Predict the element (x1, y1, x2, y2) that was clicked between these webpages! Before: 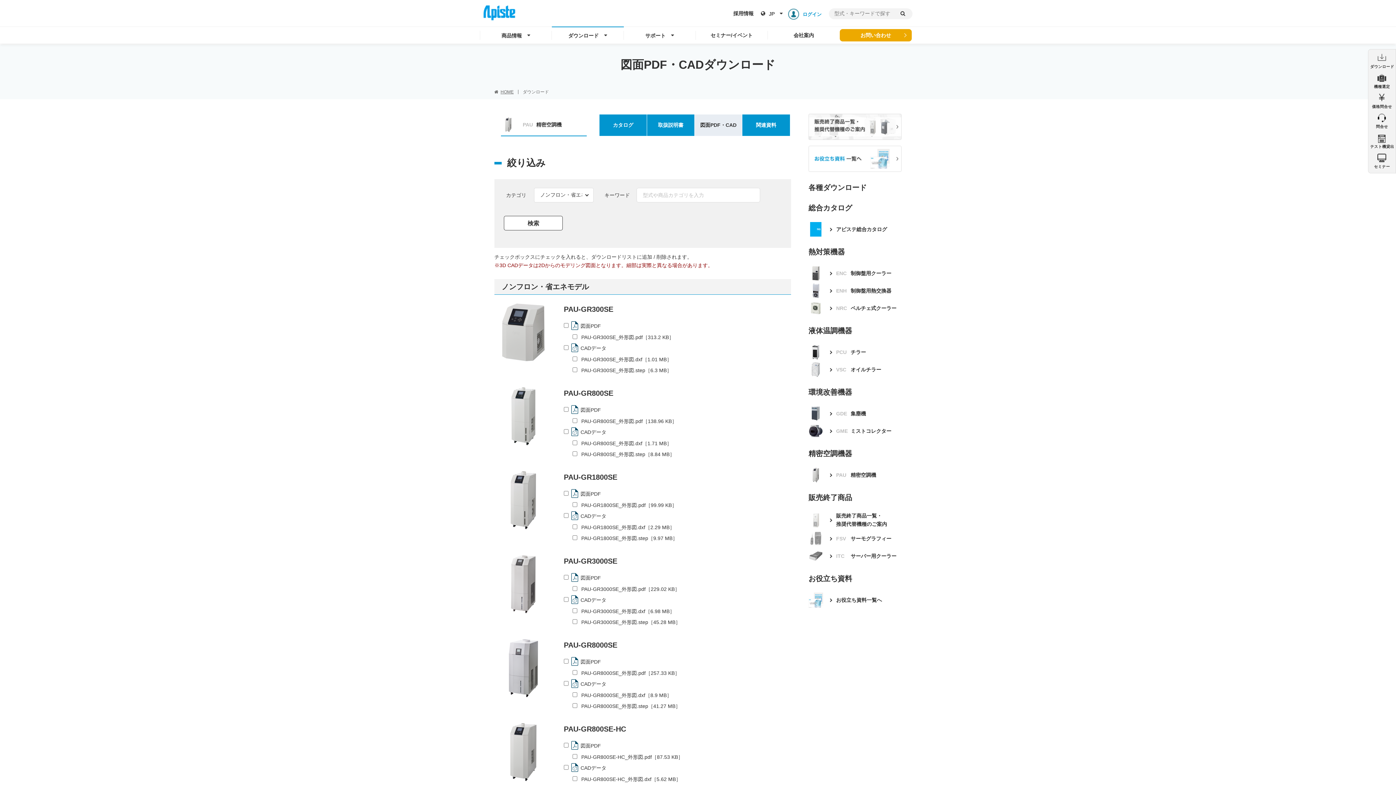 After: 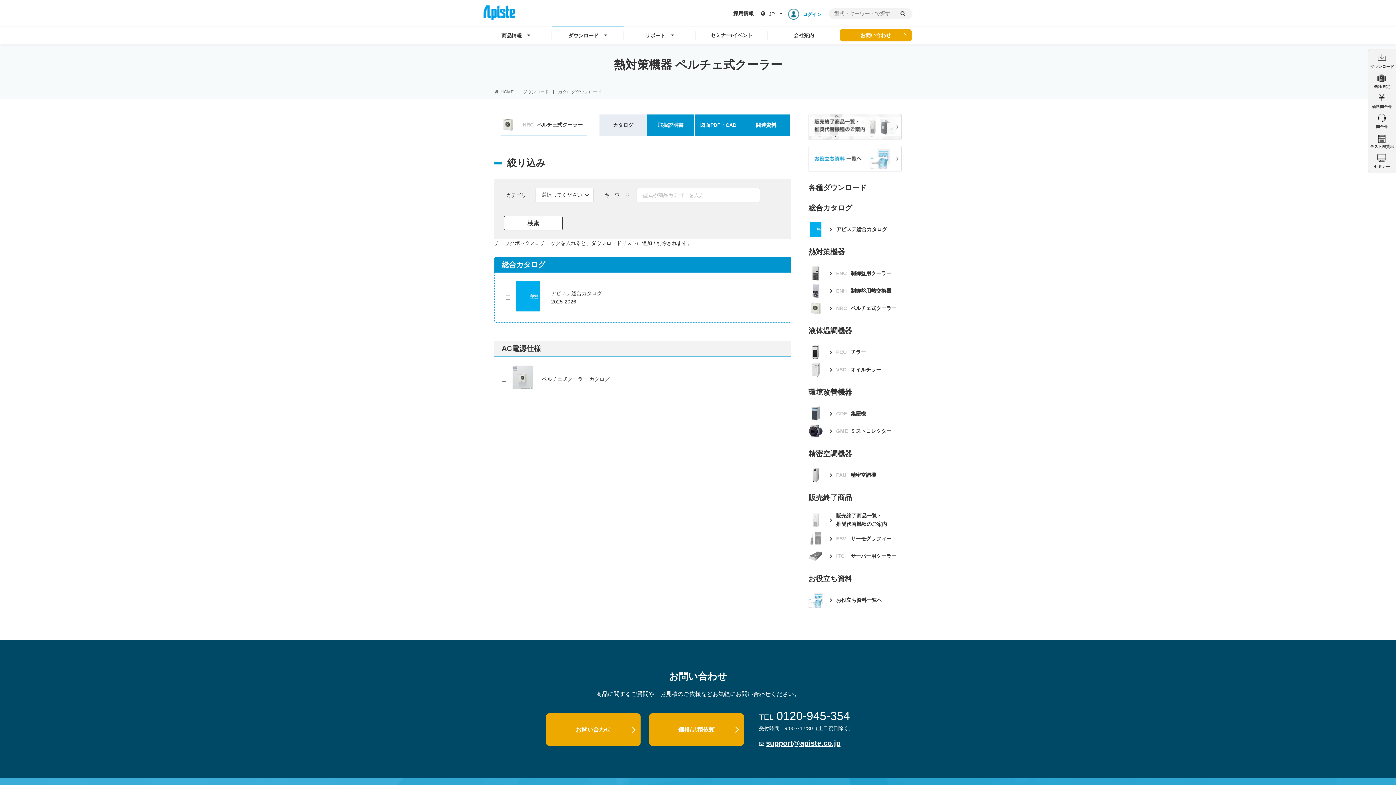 Action: label: NRC
ペルチェ式クーラー bbox: (808, 301, 901, 315)